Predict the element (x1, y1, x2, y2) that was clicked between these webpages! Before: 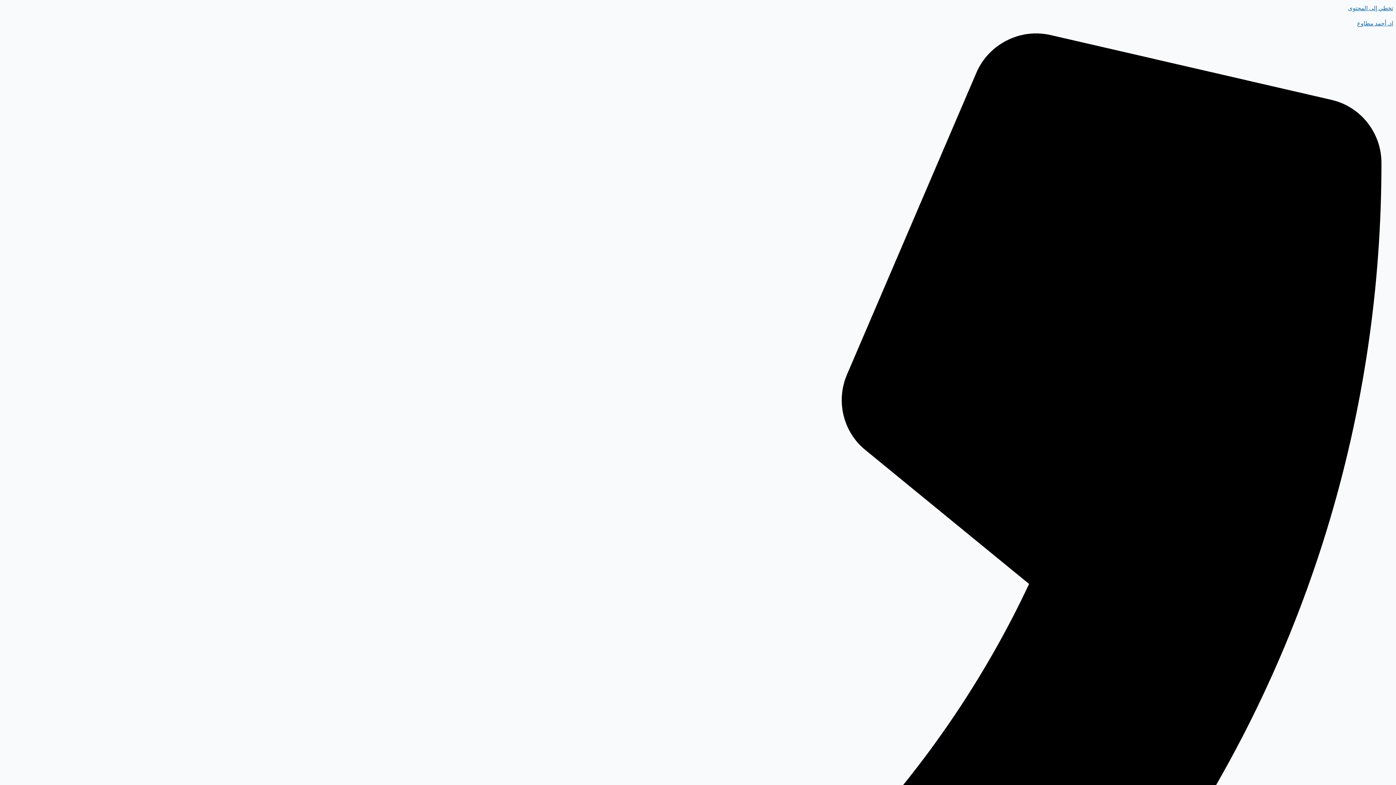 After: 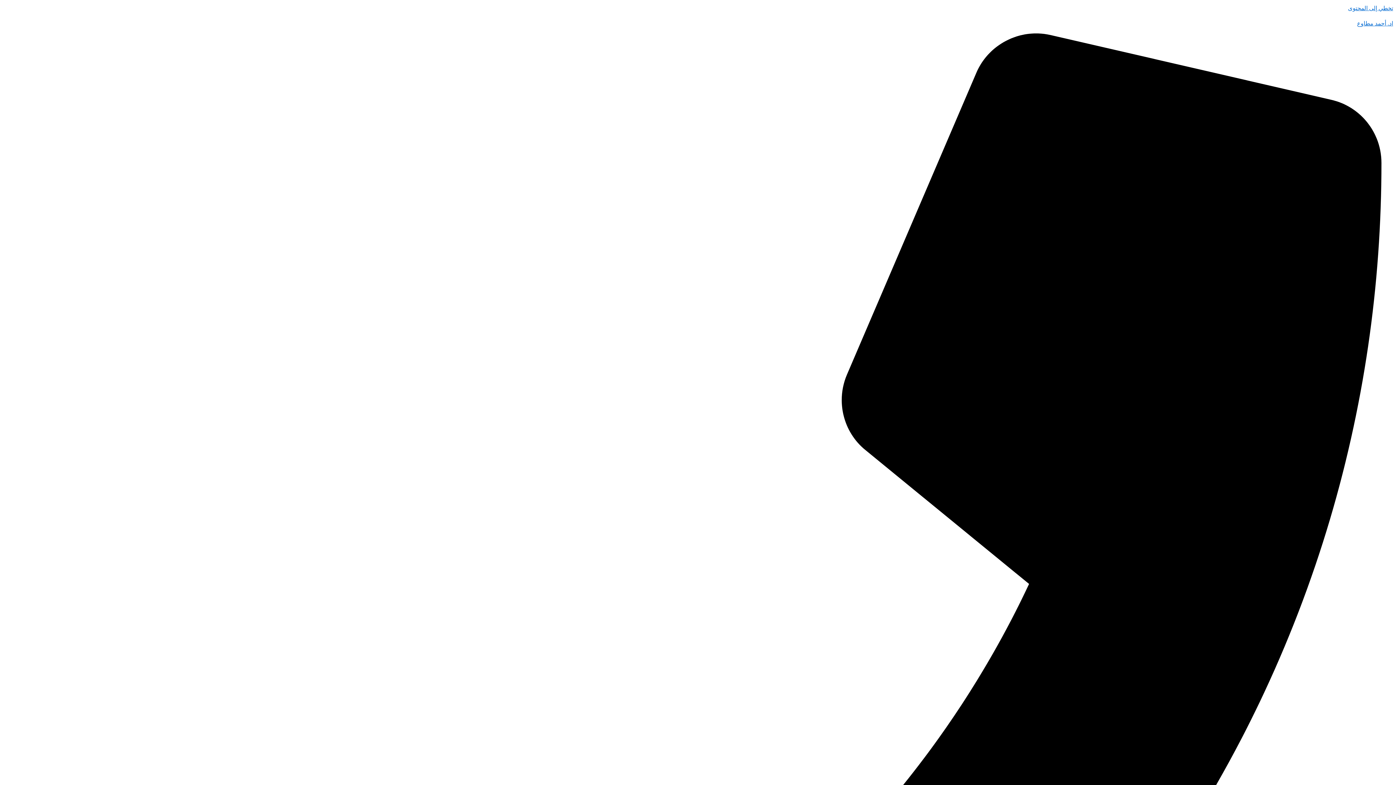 Action: label: اد. أحمد مطاوع bbox: (1357, 19, 1393, 26)